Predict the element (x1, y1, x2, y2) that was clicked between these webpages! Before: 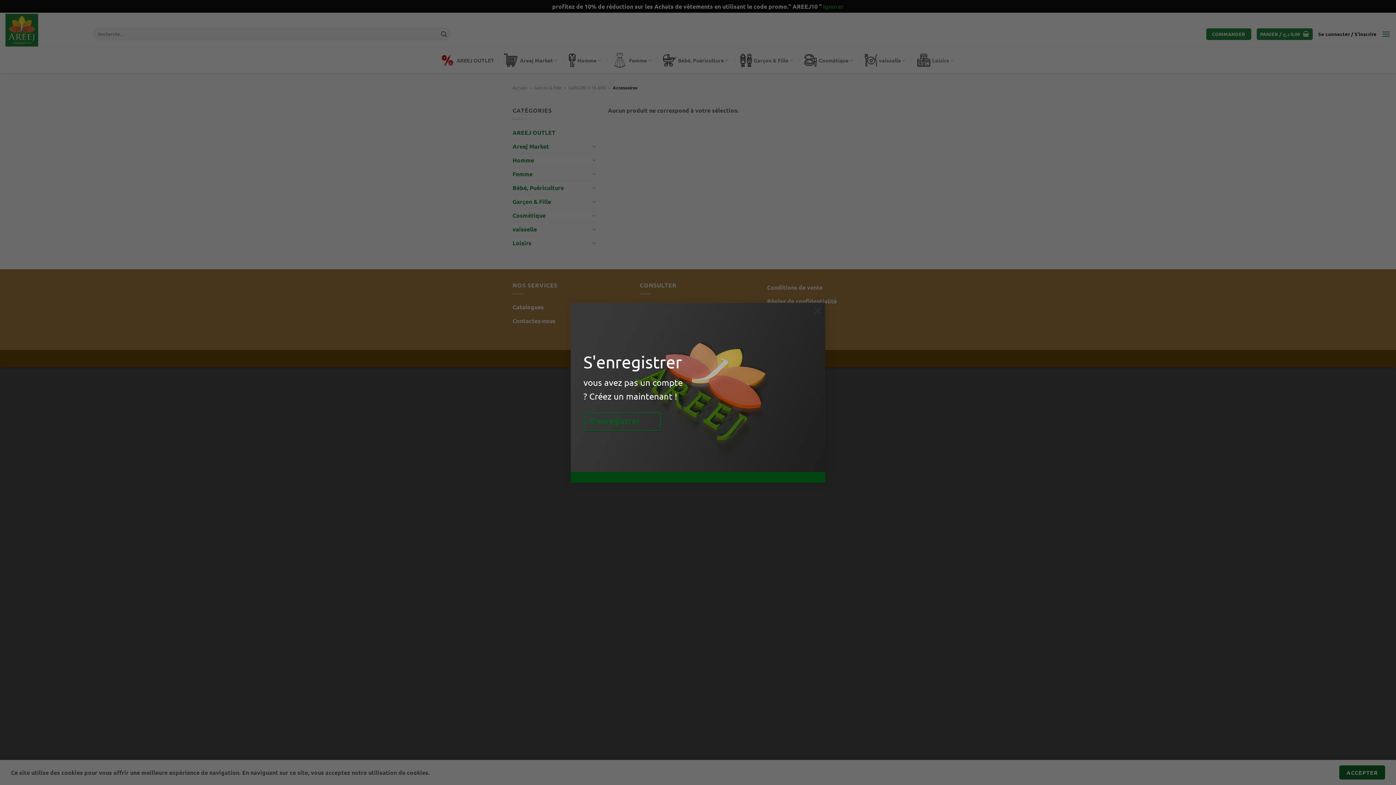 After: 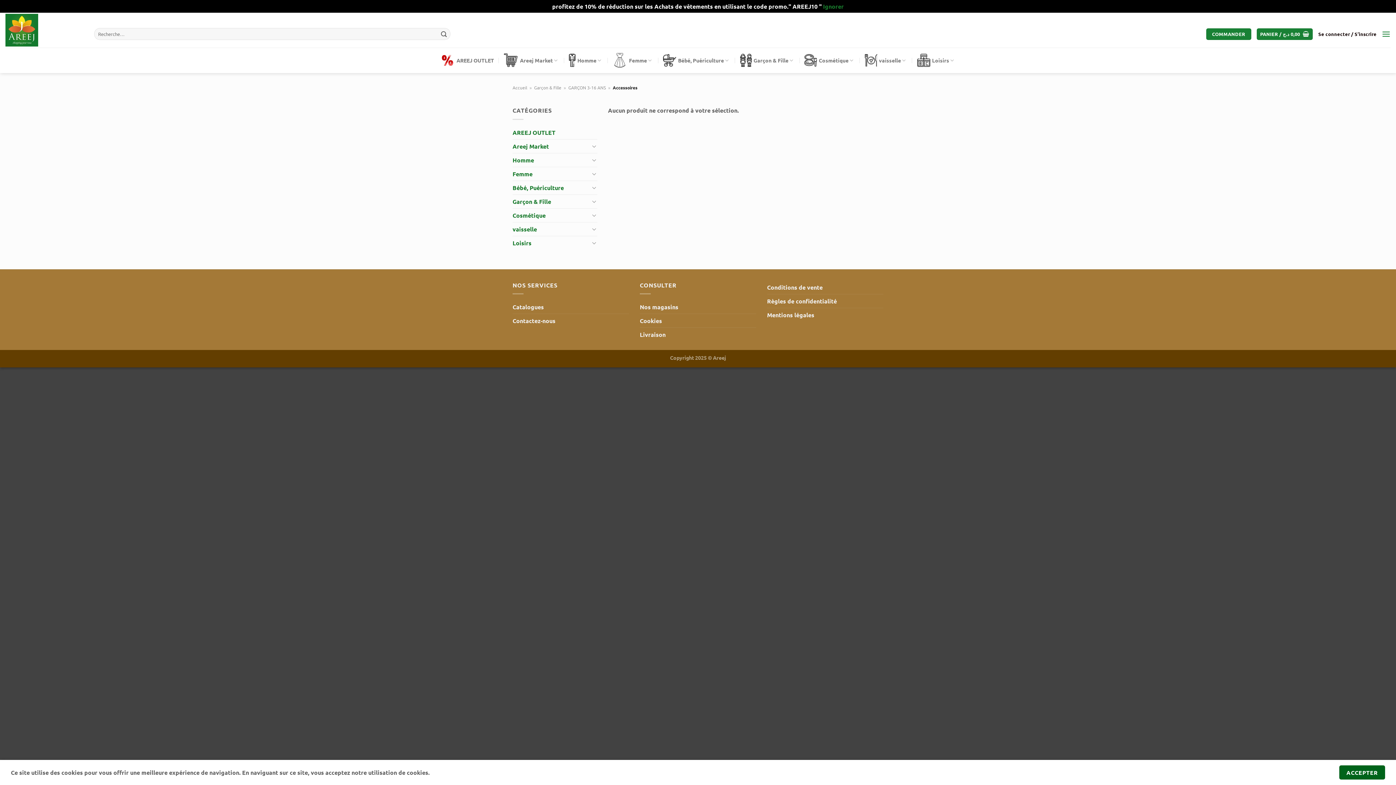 Action: label: × bbox: (810, 300, 825, 315)